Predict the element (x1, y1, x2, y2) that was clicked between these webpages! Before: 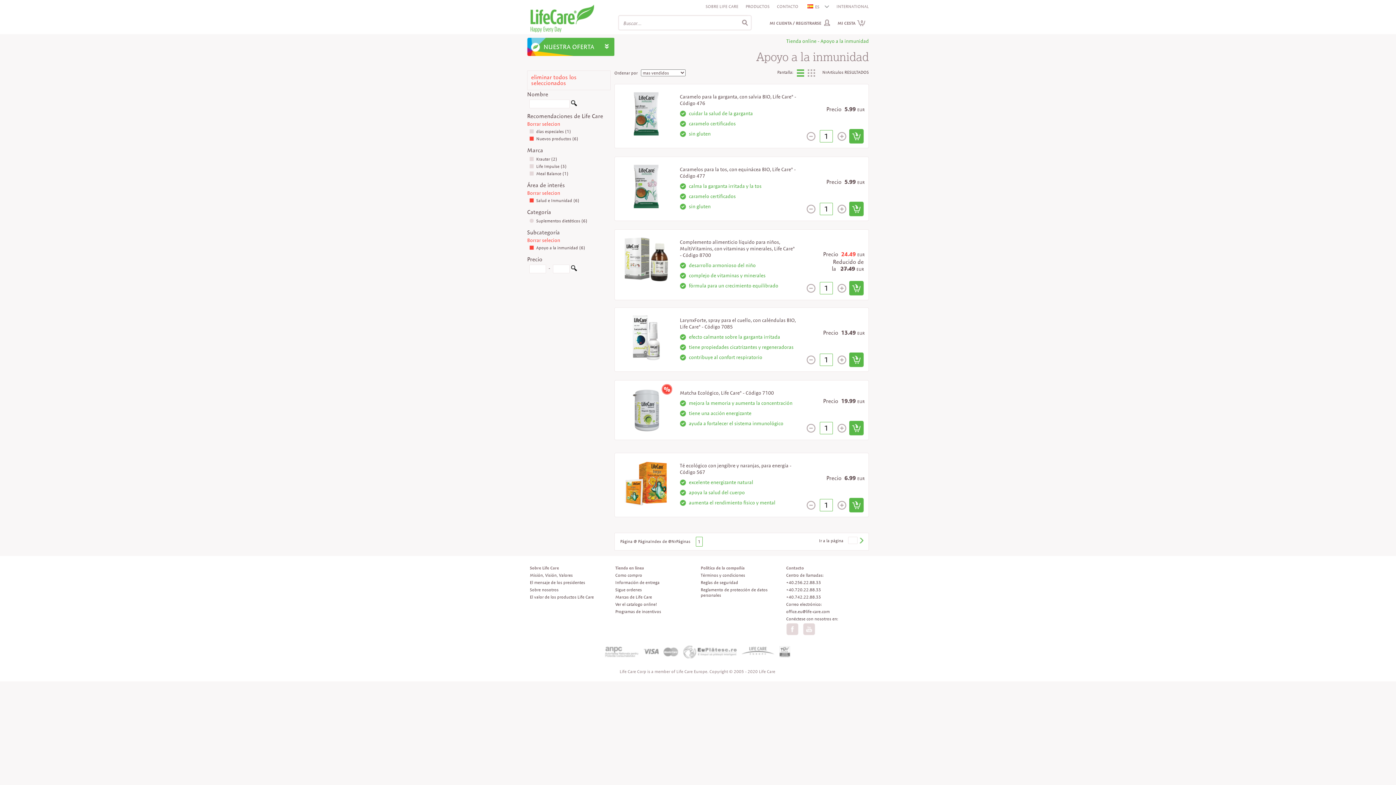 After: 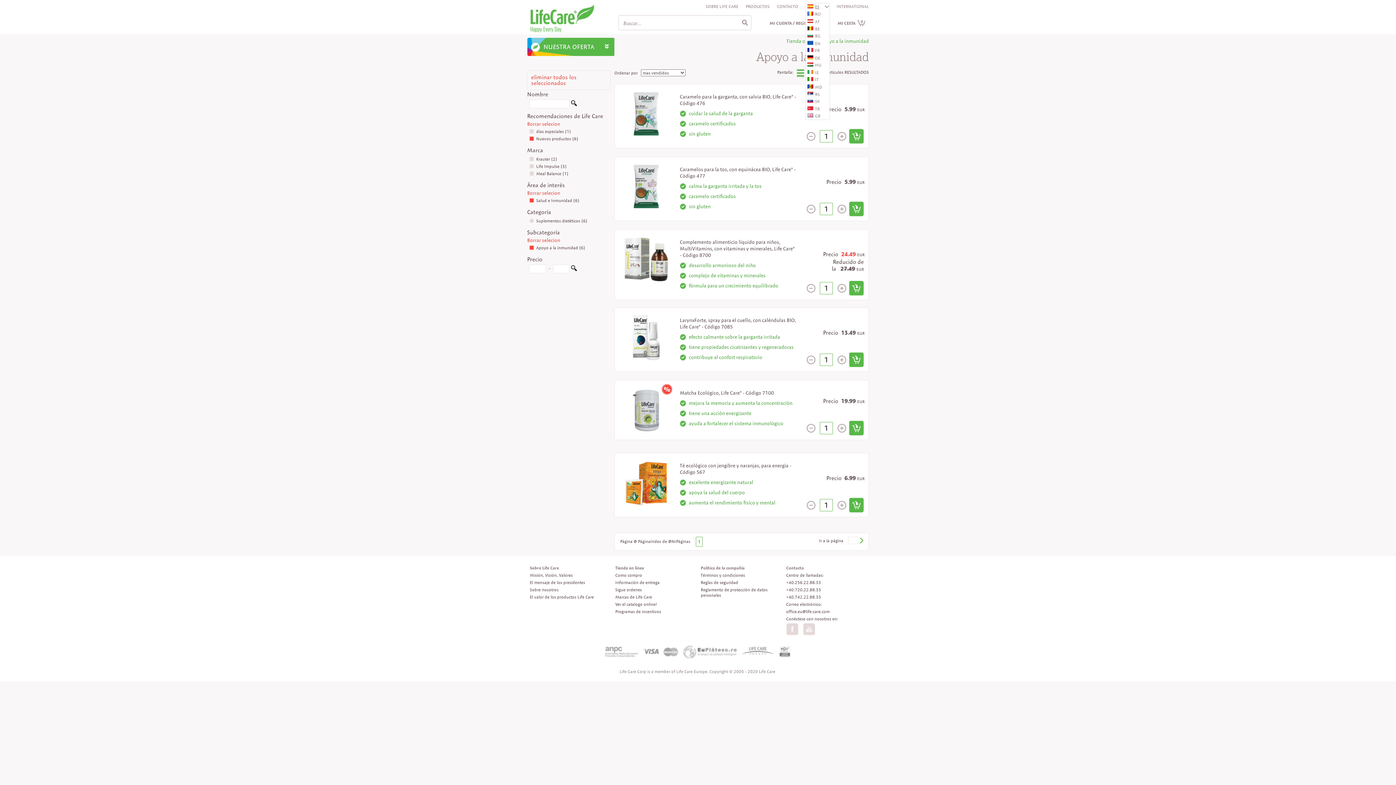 Action: label: ES bbox: (806, 4, 820, 10)